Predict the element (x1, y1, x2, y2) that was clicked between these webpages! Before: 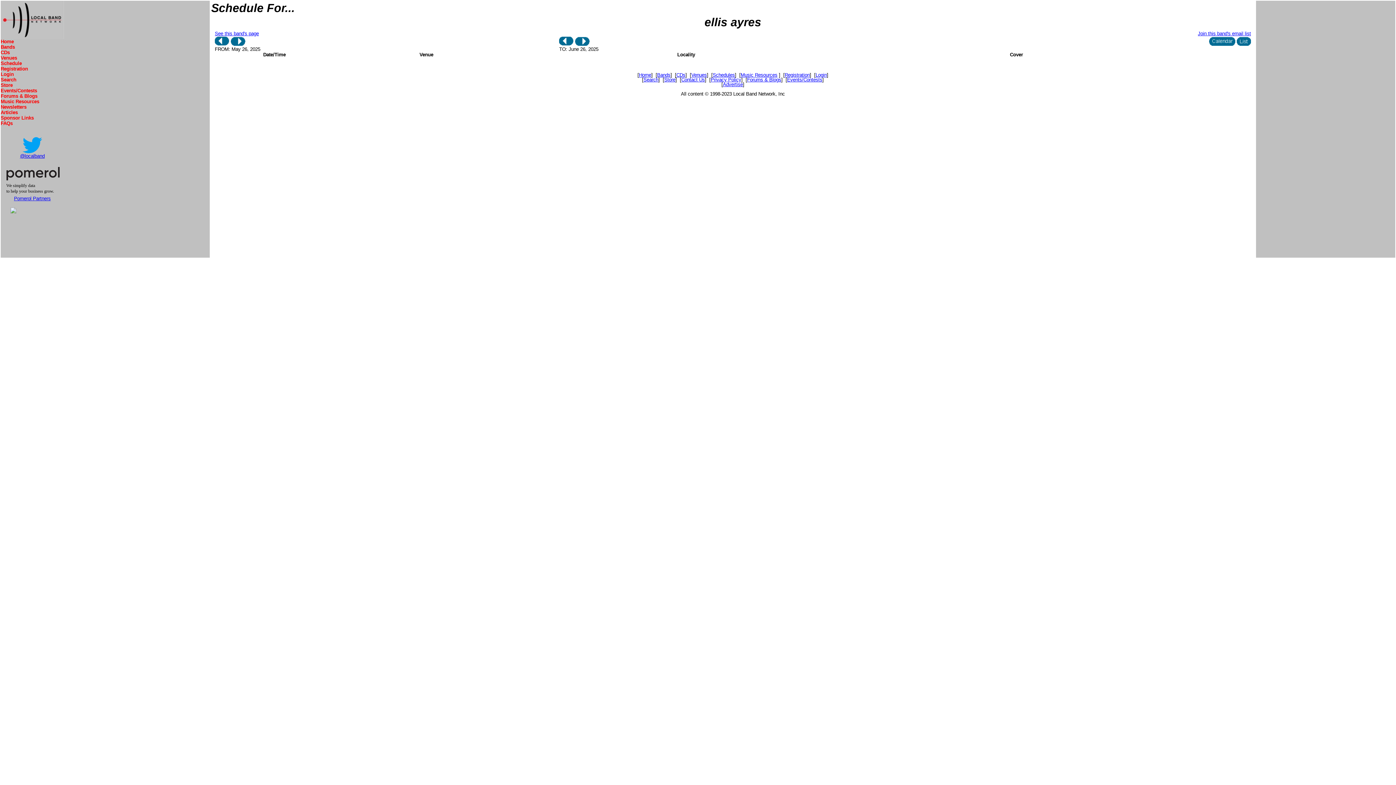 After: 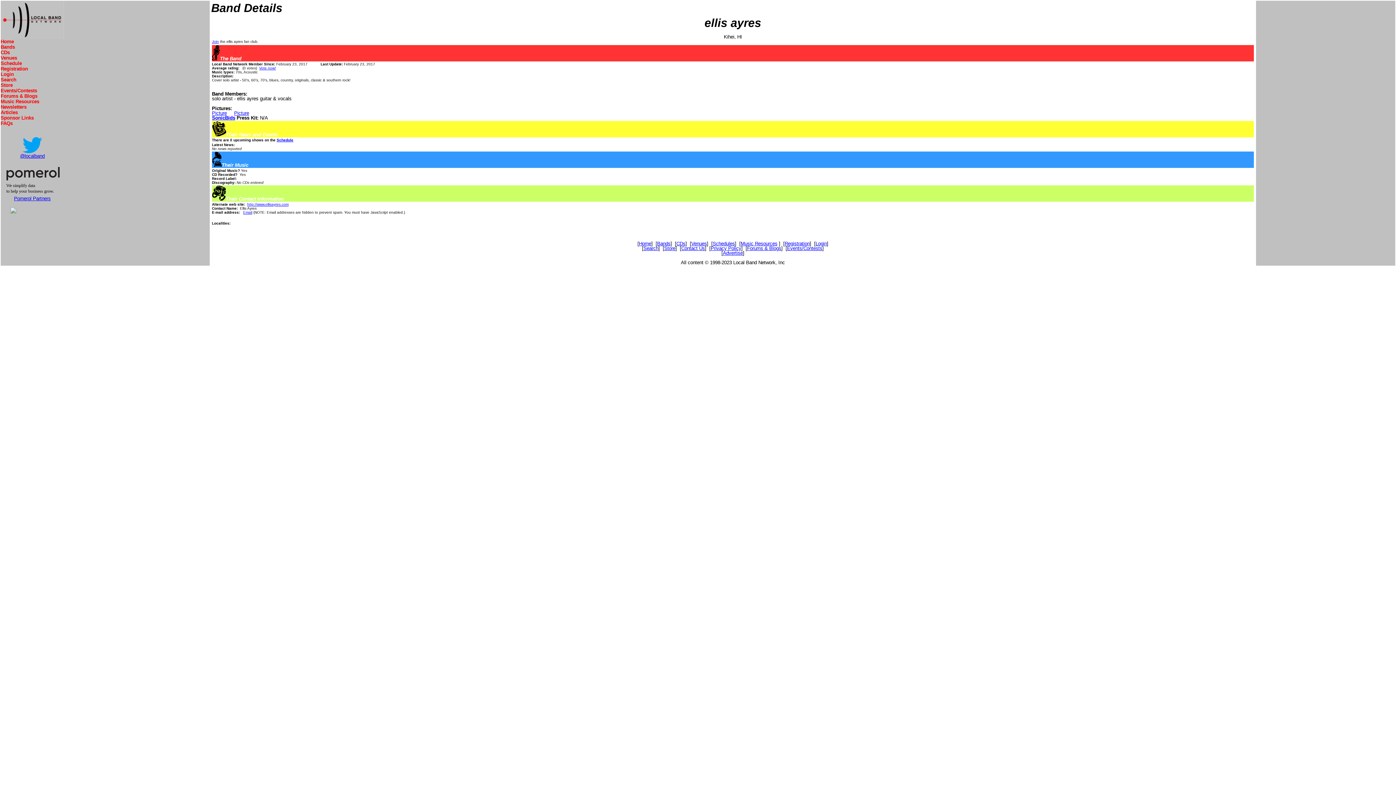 Action: bbox: (214, 30, 258, 36) label: See this band's page